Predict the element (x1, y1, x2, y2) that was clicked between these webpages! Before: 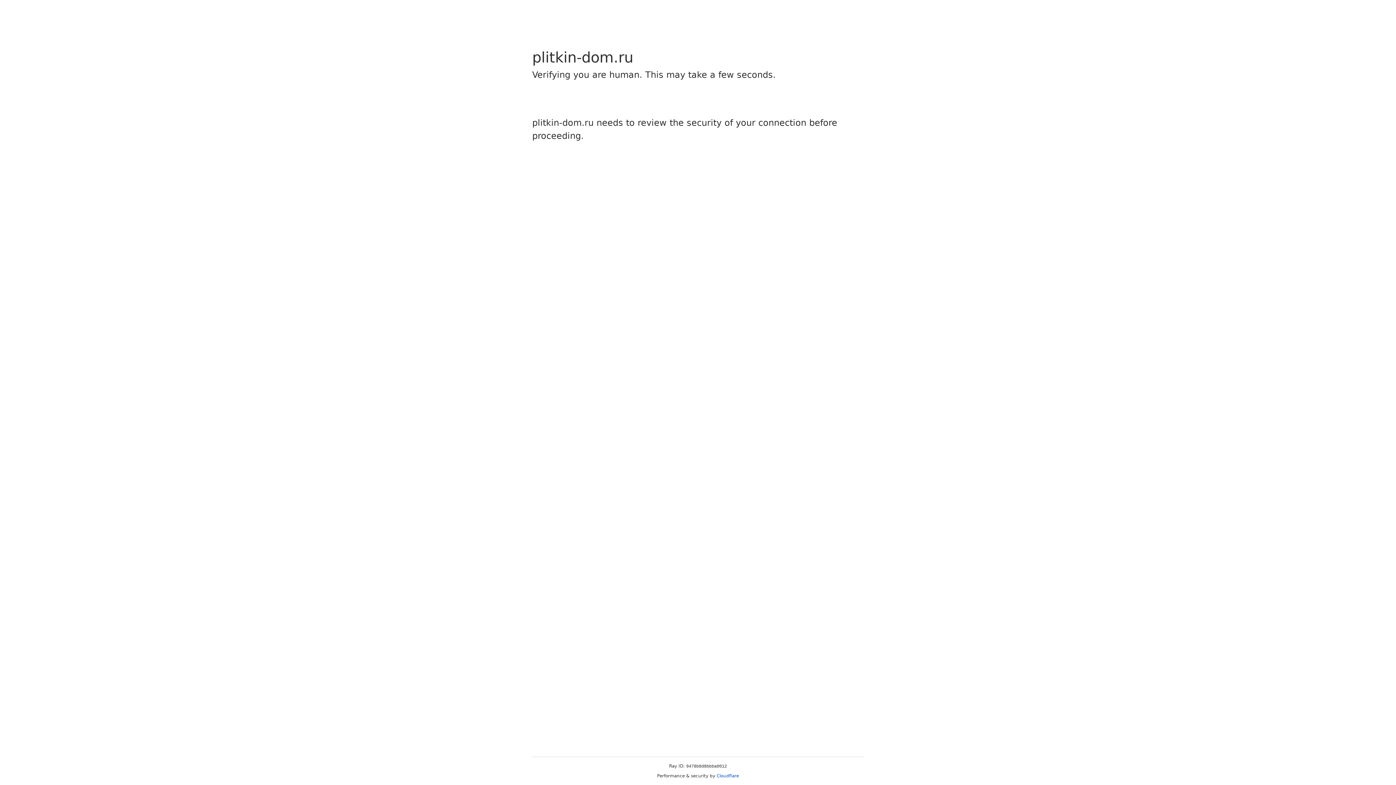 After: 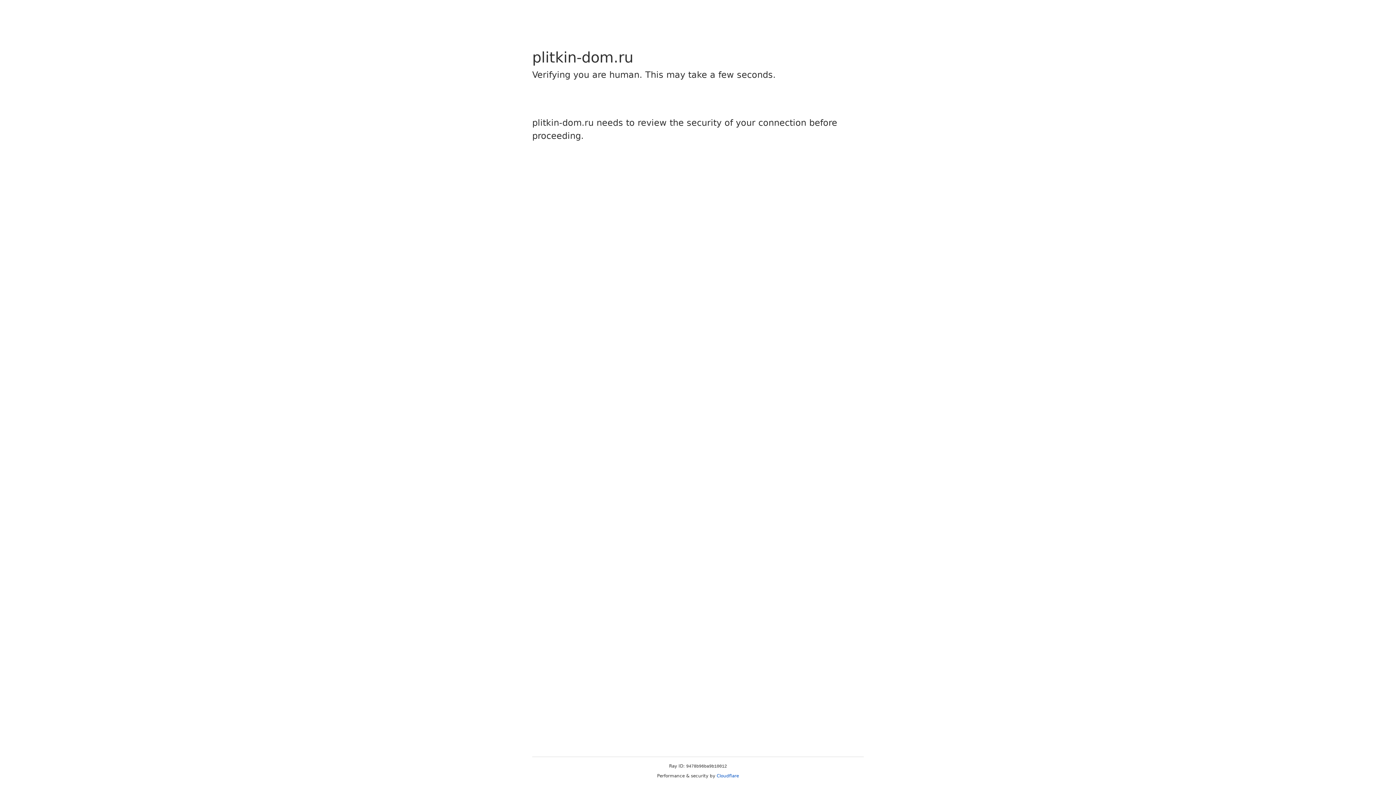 Action: label: Cloudflare bbox: (716, 773, 739, 778)